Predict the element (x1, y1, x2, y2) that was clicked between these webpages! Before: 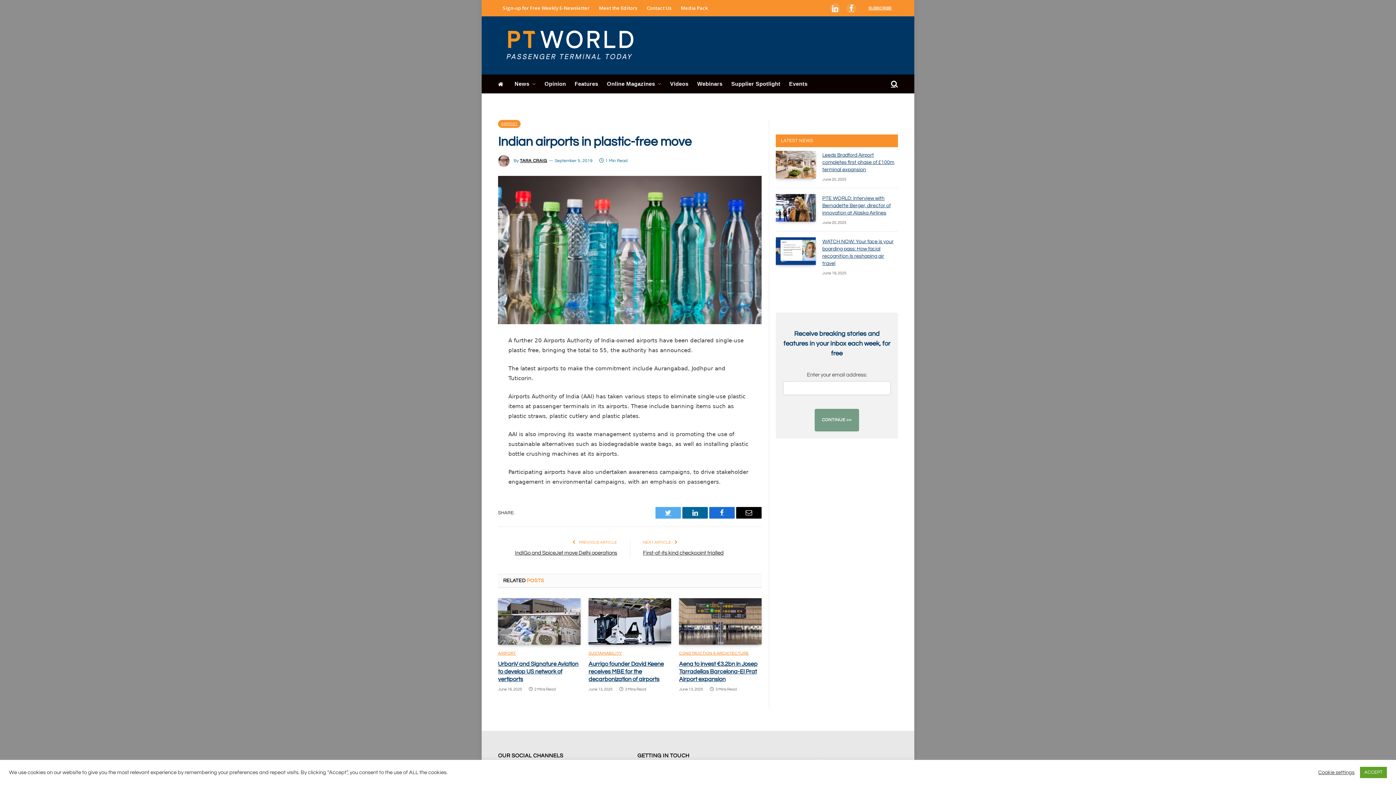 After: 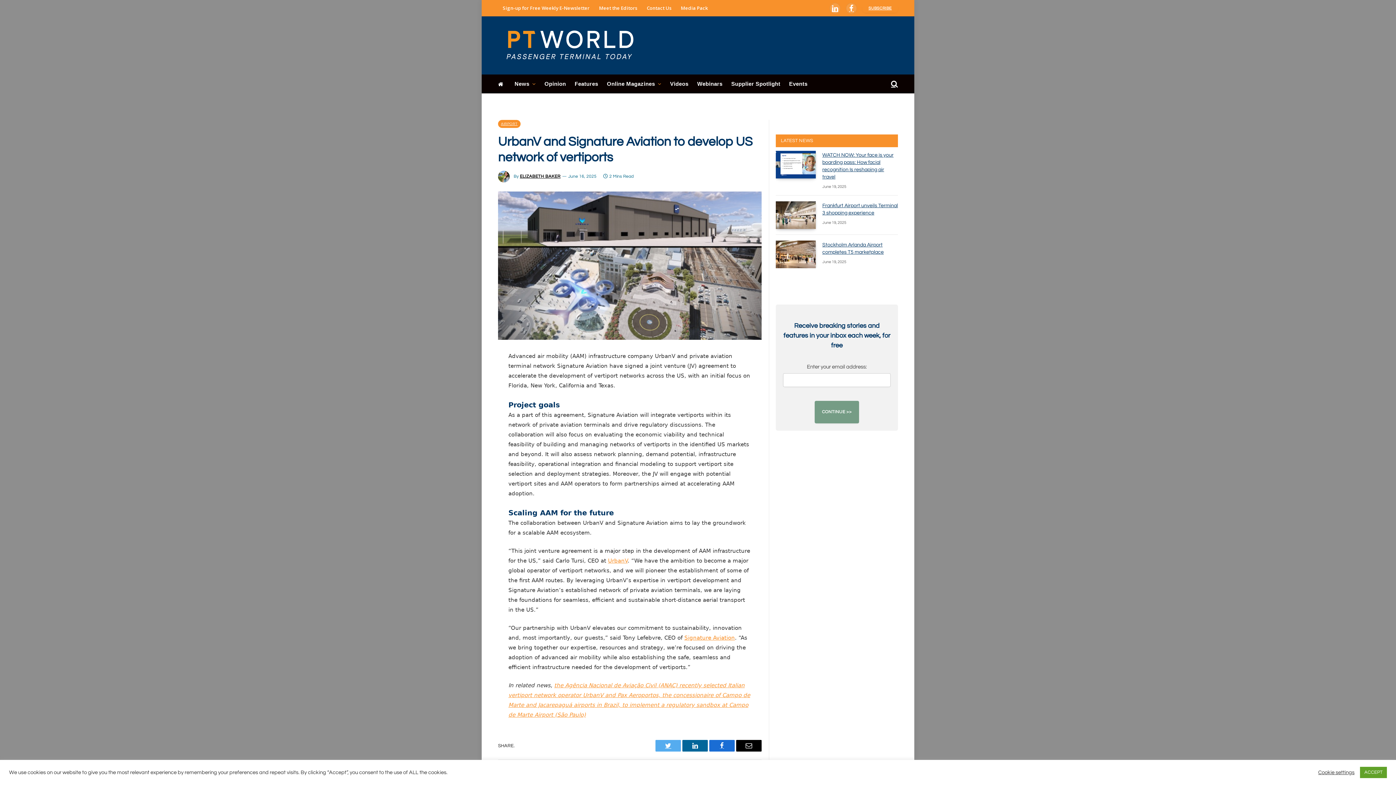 Action: bbox: (498, 598, 580, 645)